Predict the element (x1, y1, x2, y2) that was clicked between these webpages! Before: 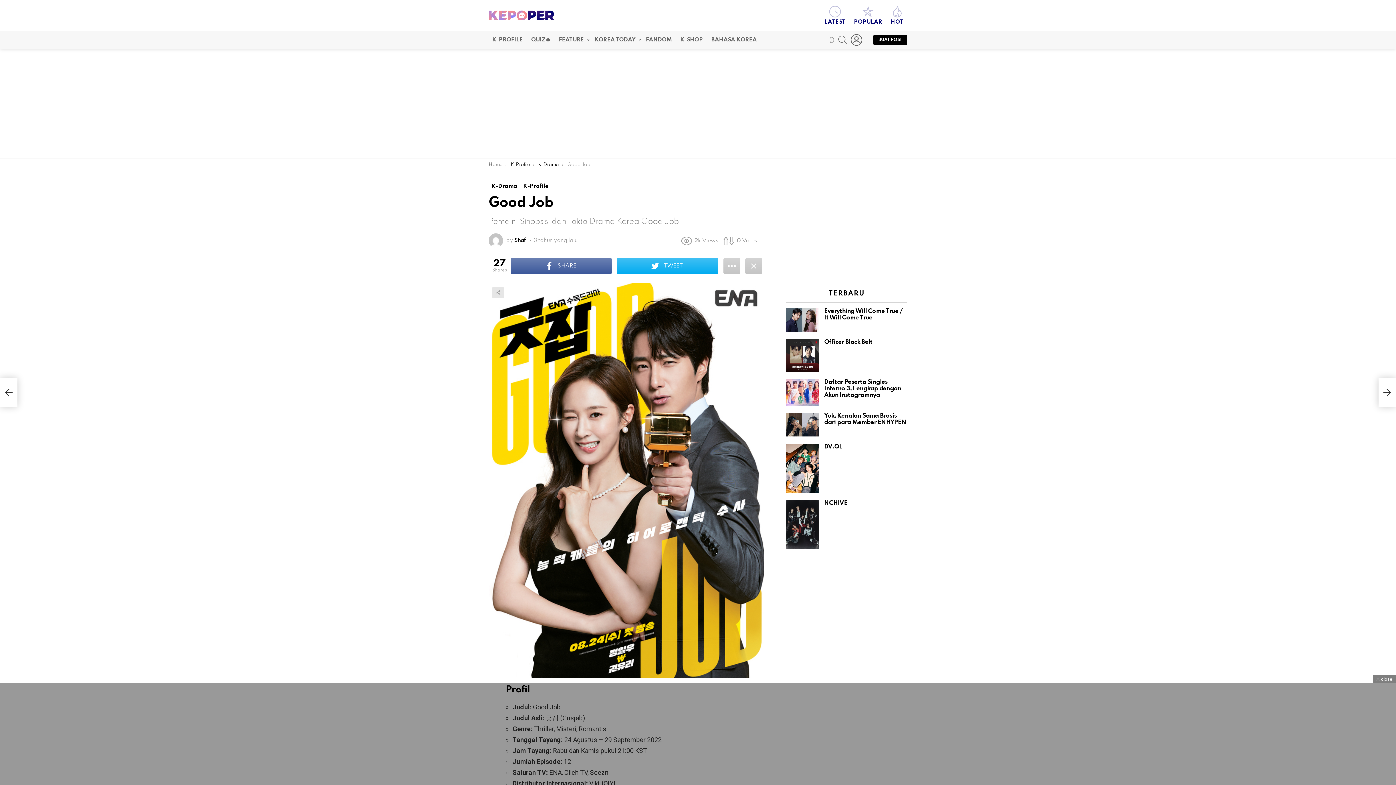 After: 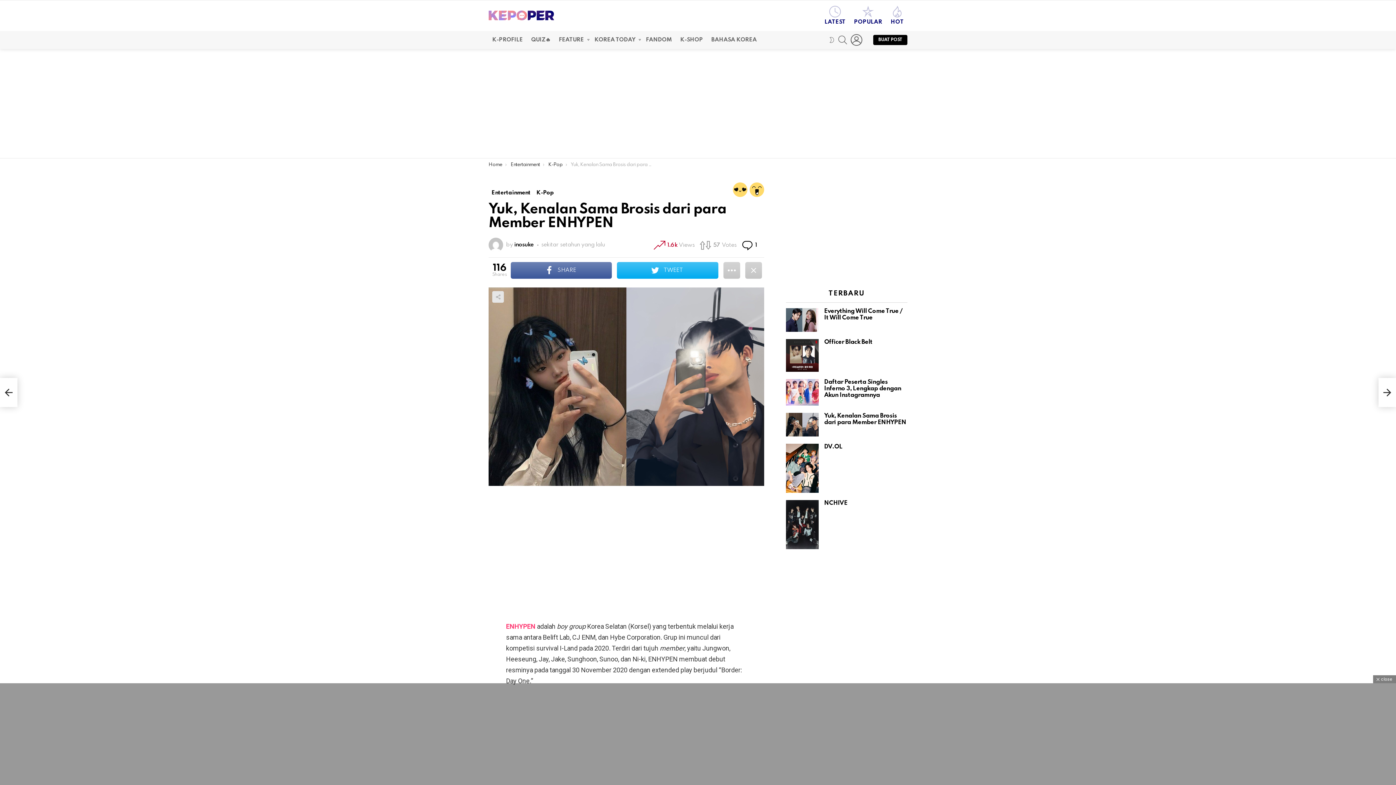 Action: bbox: (786, 413, 818, 436)